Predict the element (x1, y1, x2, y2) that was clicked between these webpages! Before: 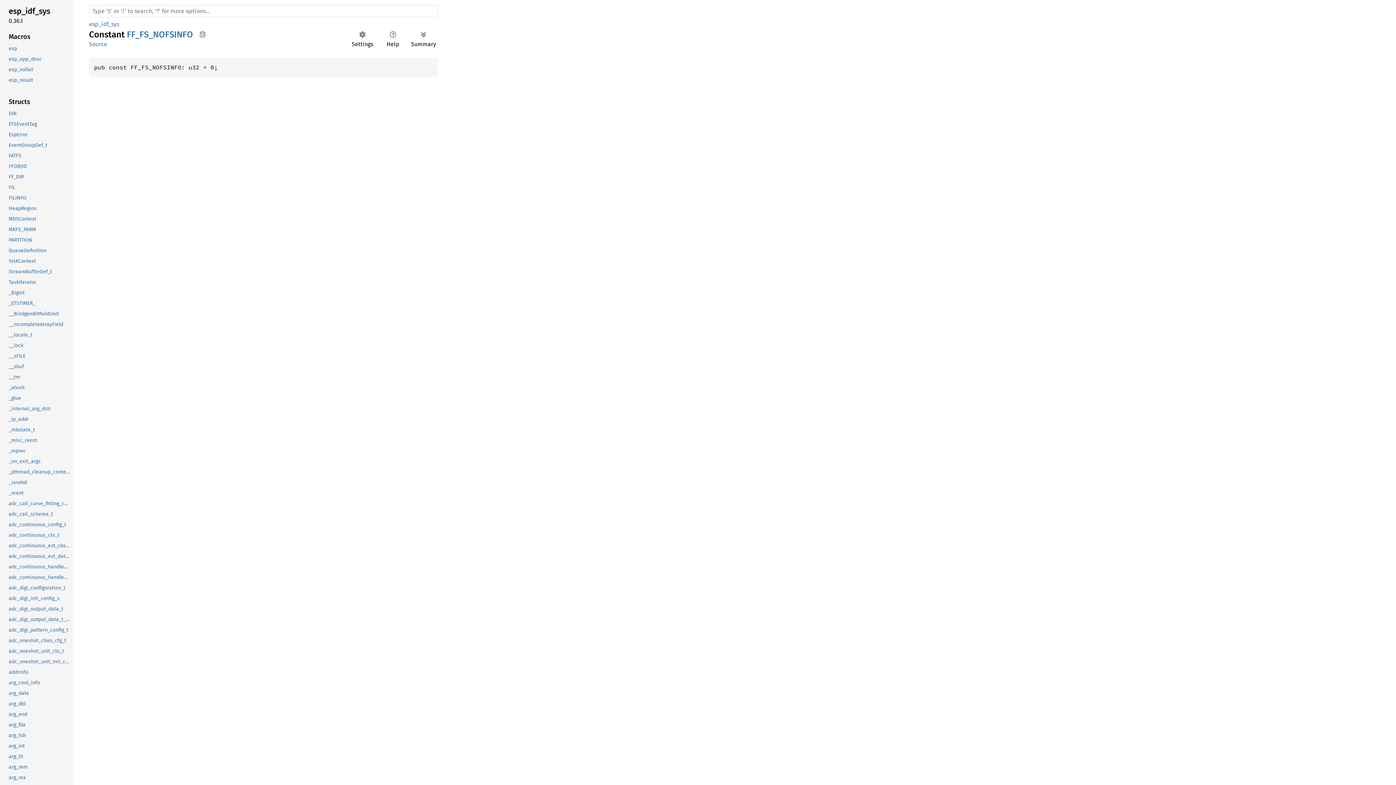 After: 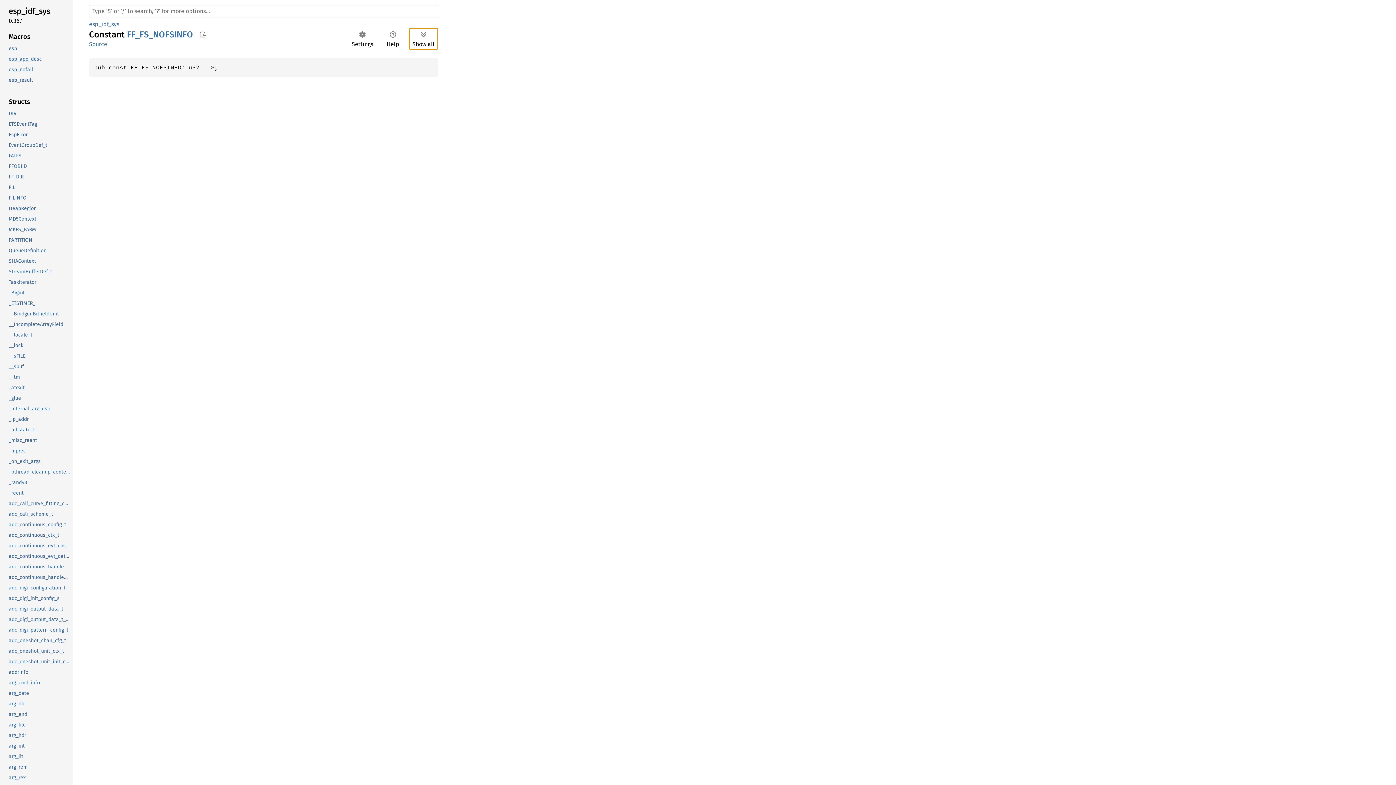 Action: label: Summary bbox: (409, 28, 438, 49)